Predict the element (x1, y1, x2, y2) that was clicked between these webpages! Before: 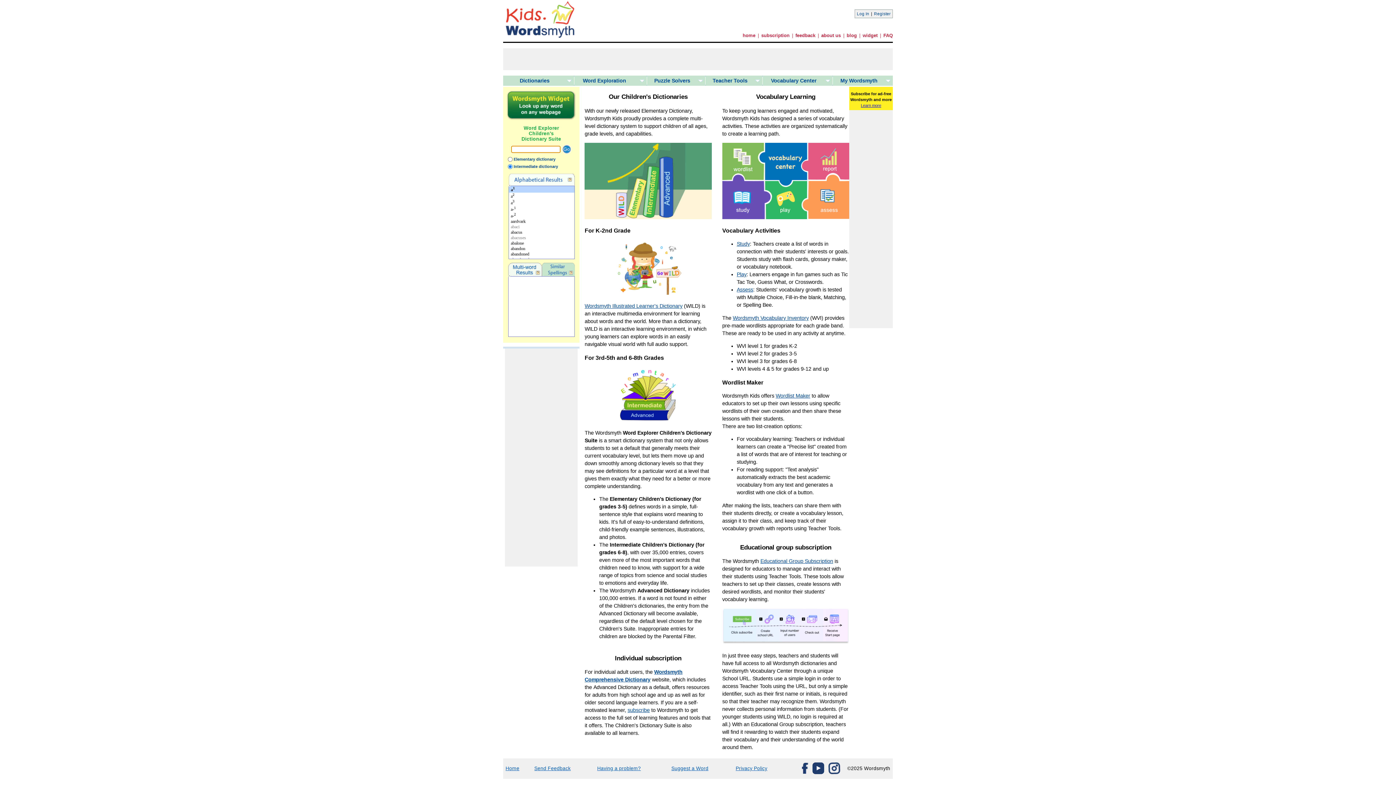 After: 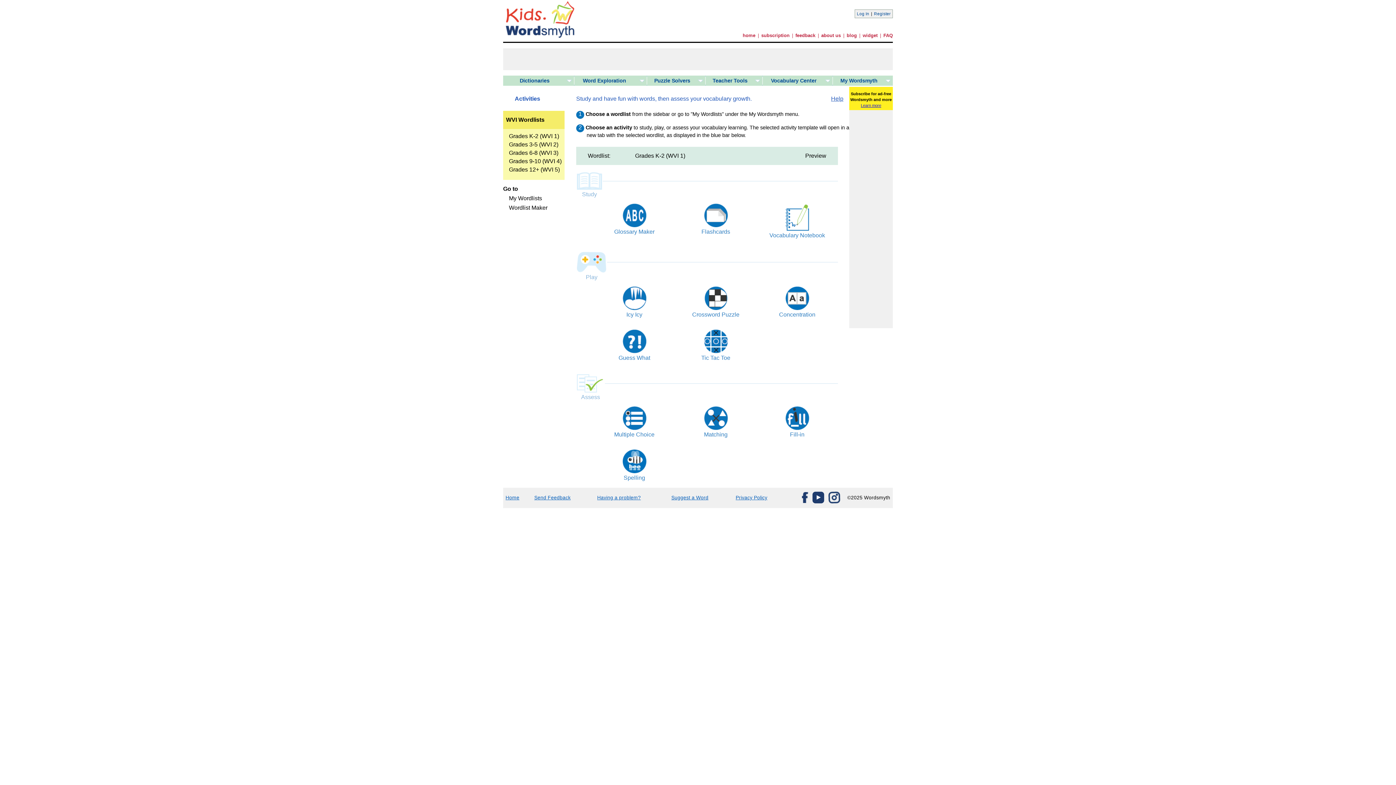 Action: bbox: (736, 241, 750, 247) label: Study